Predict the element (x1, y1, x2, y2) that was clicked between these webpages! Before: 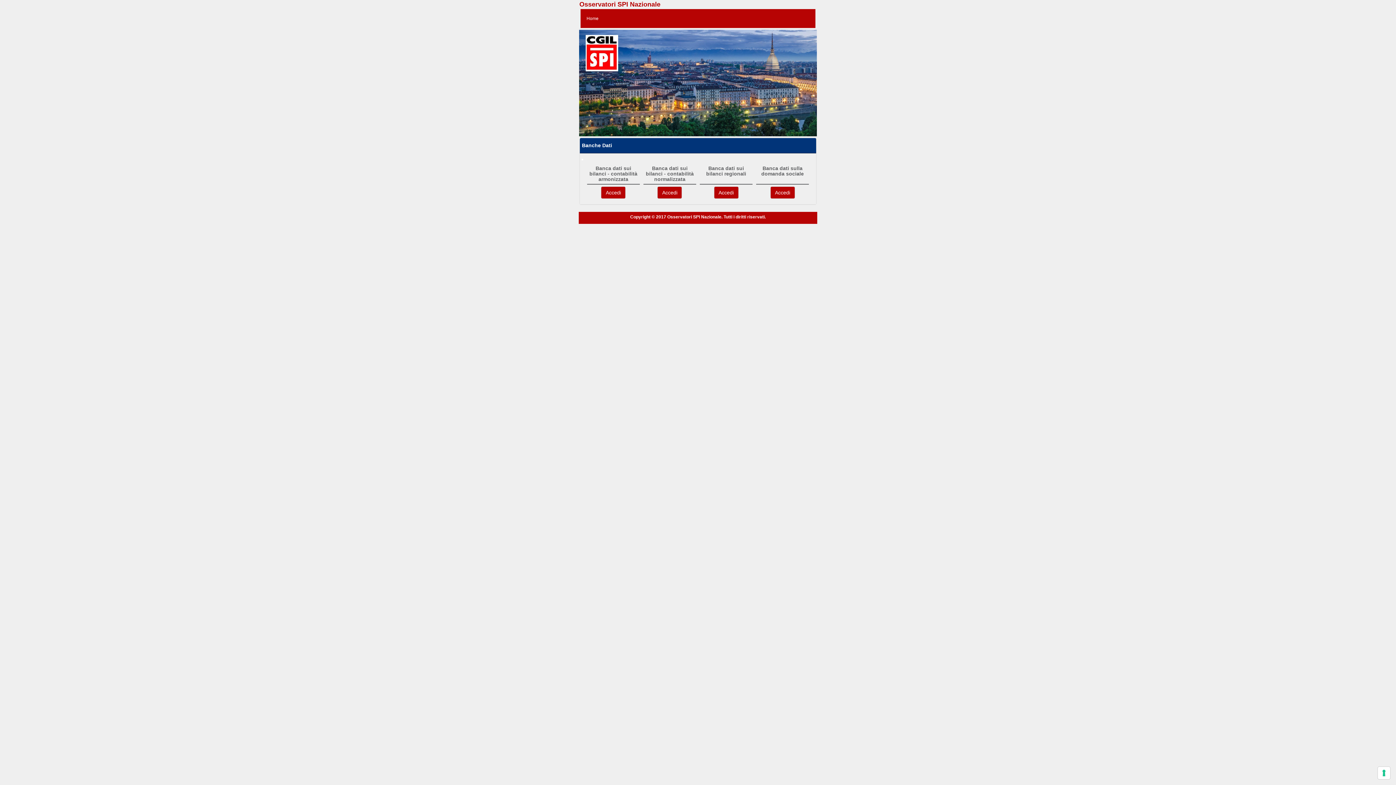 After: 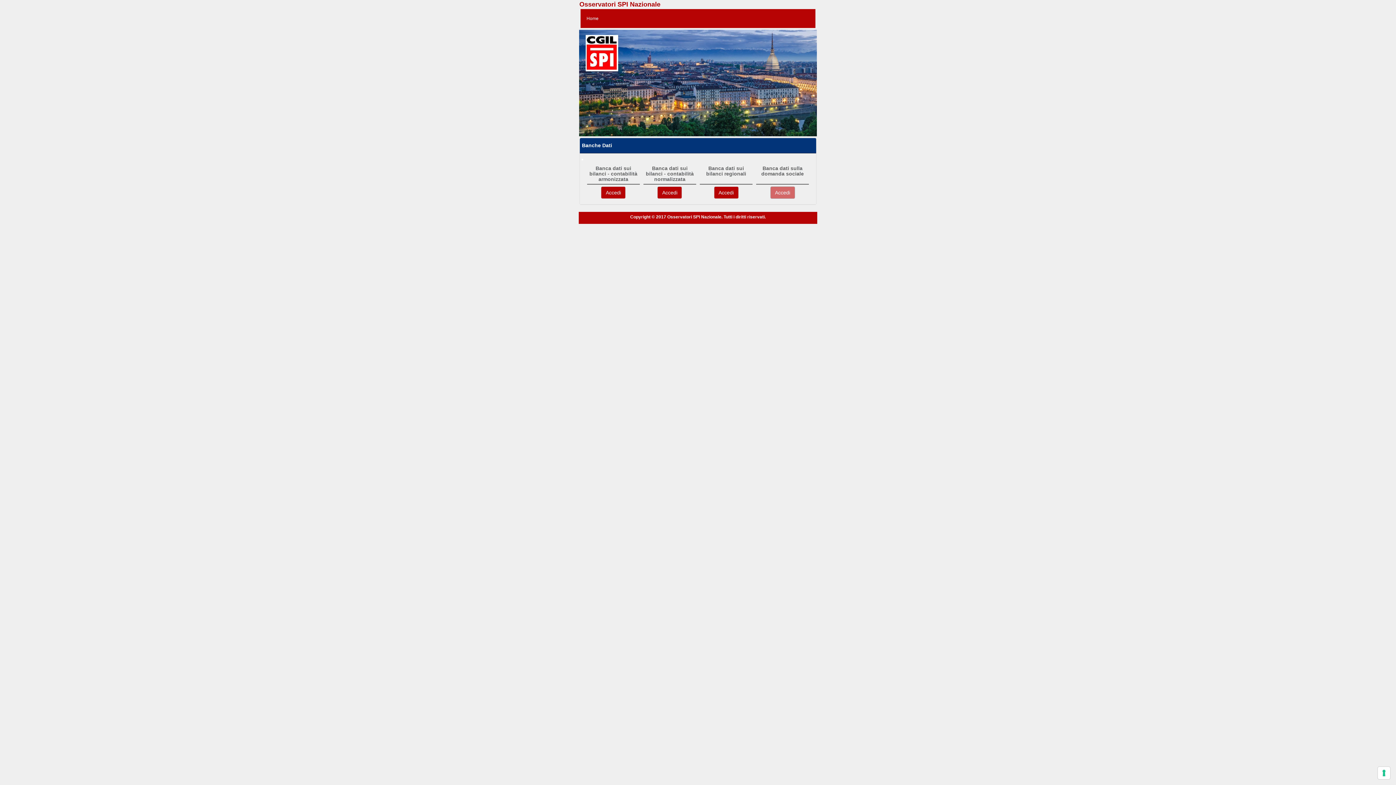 Action: label: Accedi bbox: (770, 186, 795, 198)